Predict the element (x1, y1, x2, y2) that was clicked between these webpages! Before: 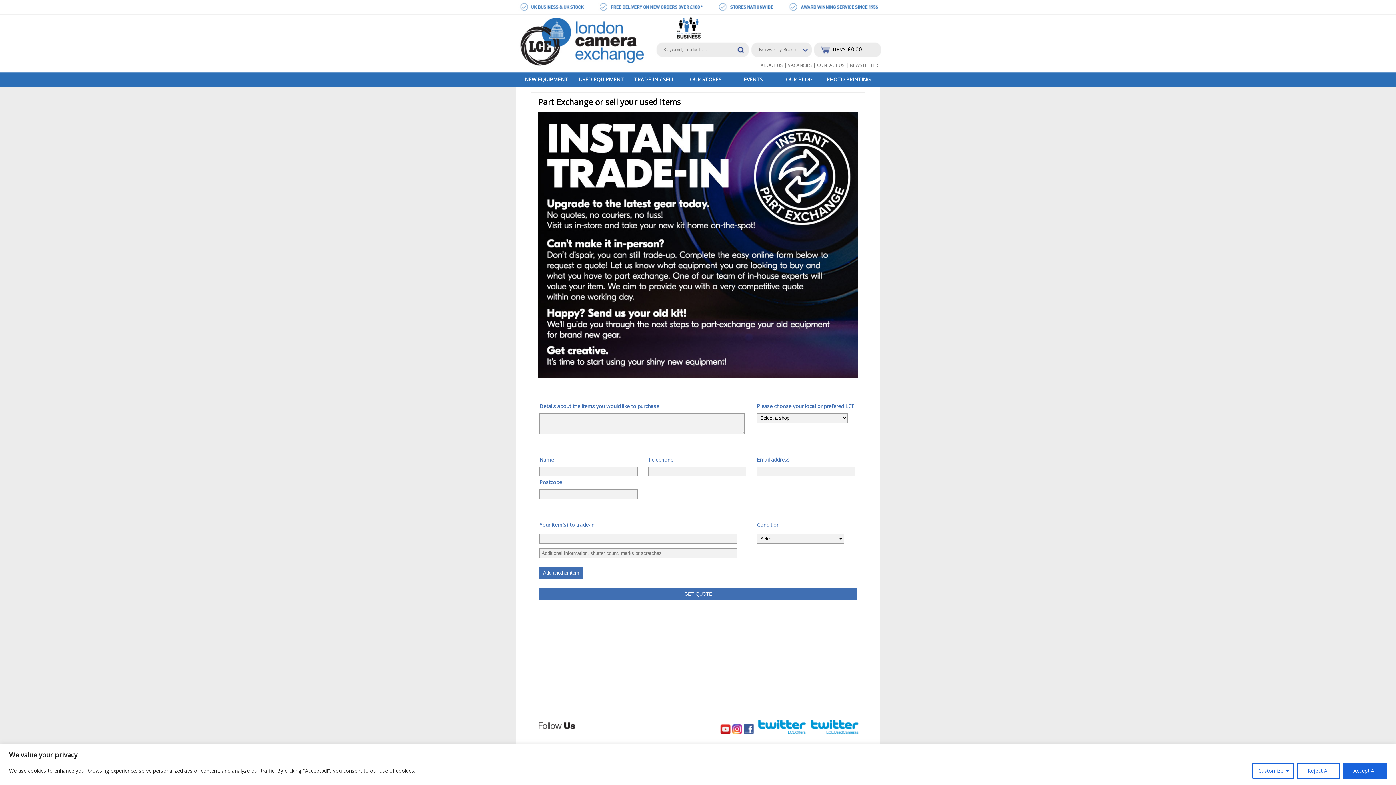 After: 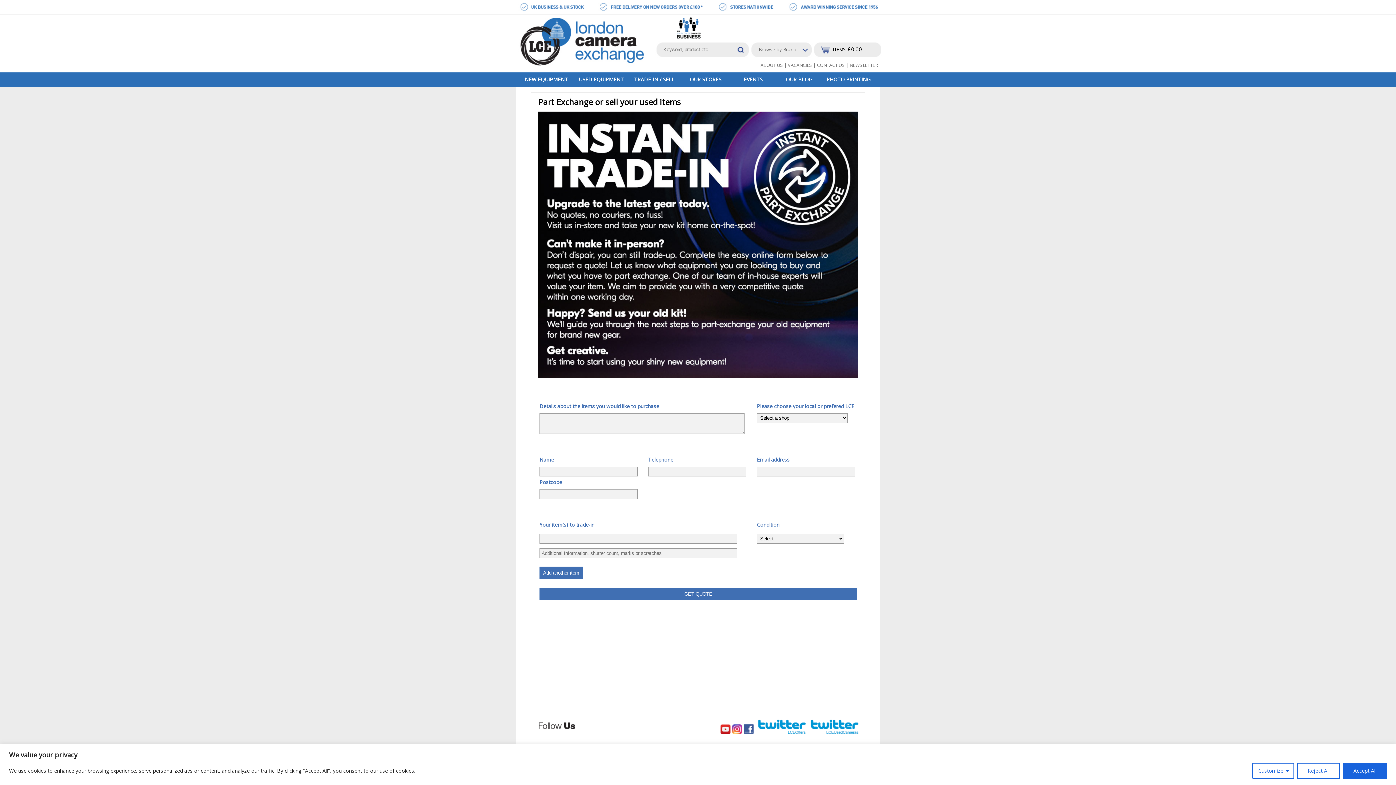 Action: label:   bbox: (539, 382, 541, 390)